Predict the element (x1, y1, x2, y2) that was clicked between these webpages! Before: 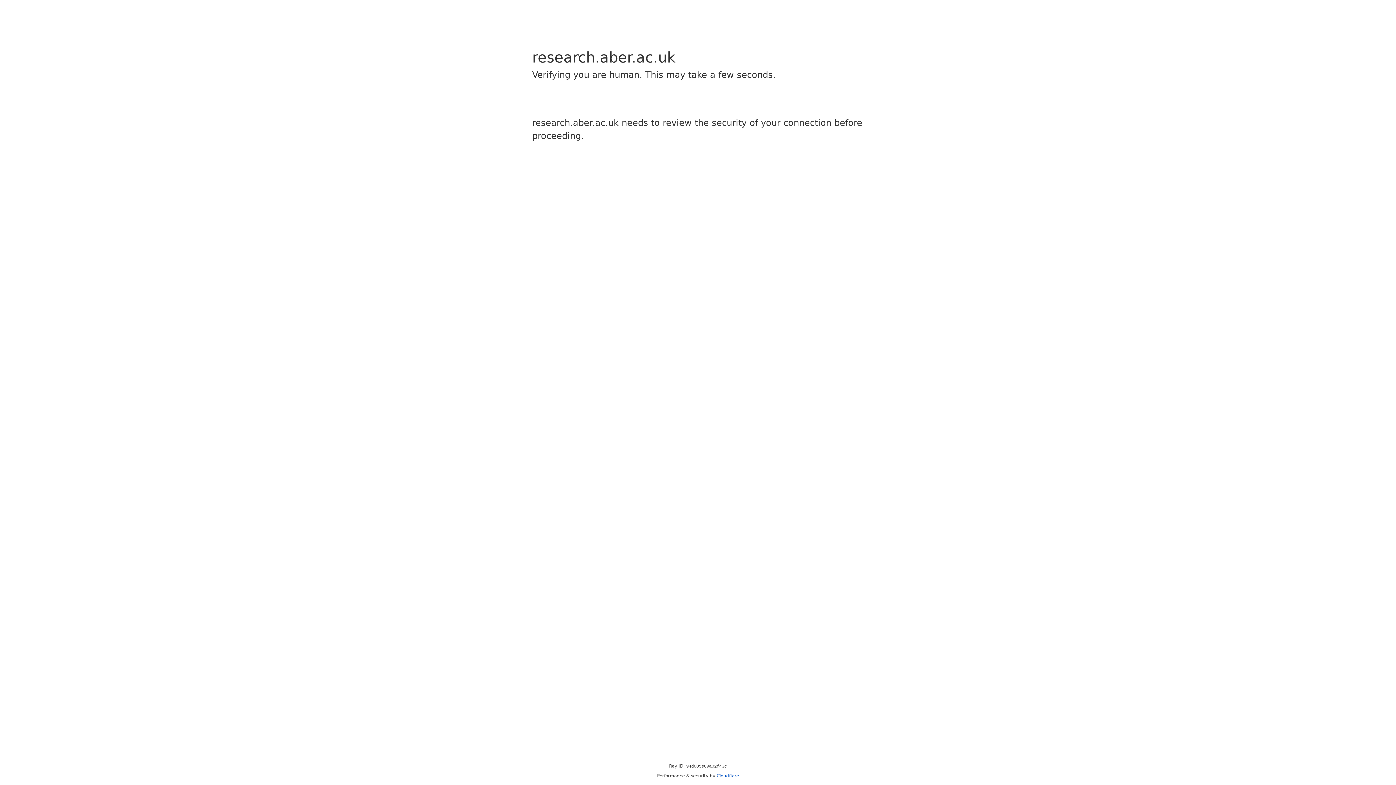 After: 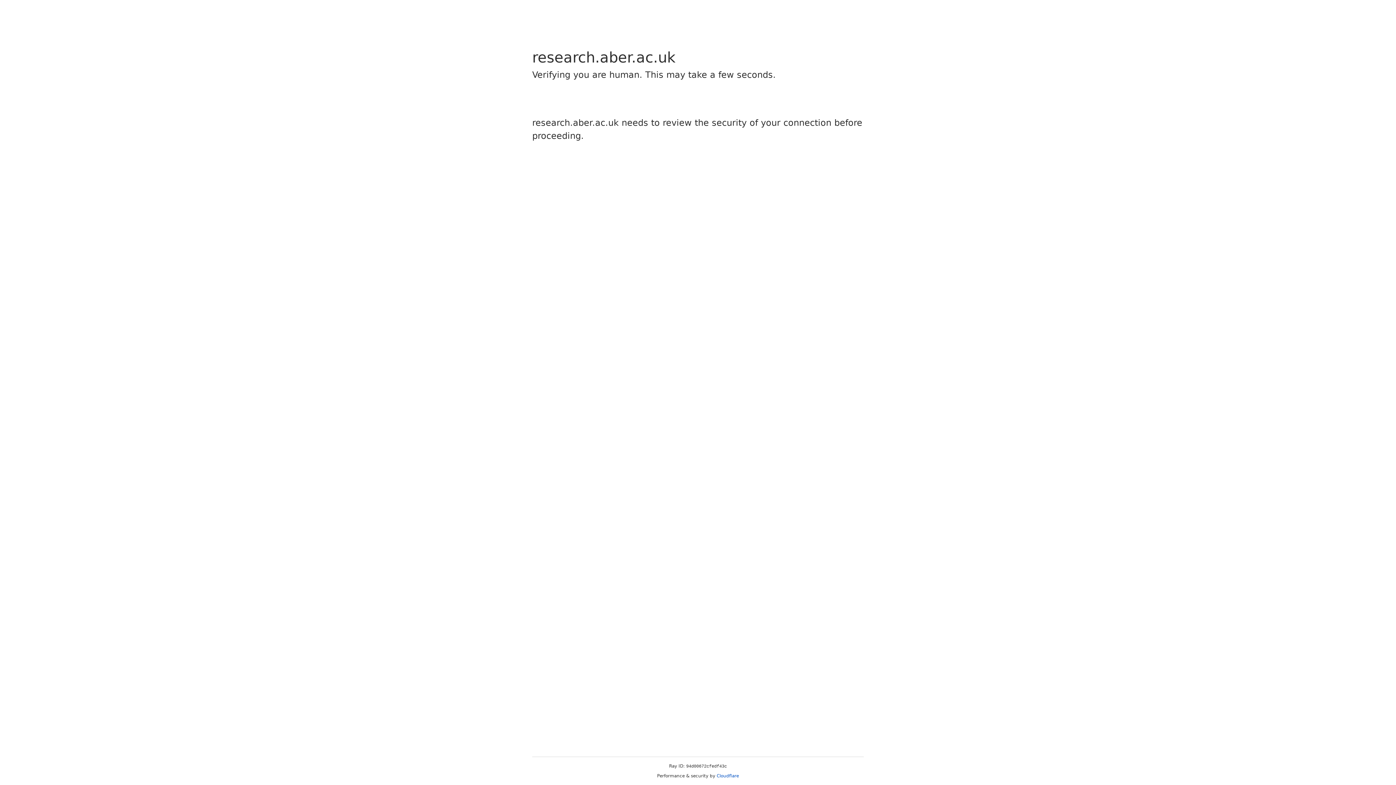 Action: label: Cloudflare bbox: (716, 773, 739, 778)